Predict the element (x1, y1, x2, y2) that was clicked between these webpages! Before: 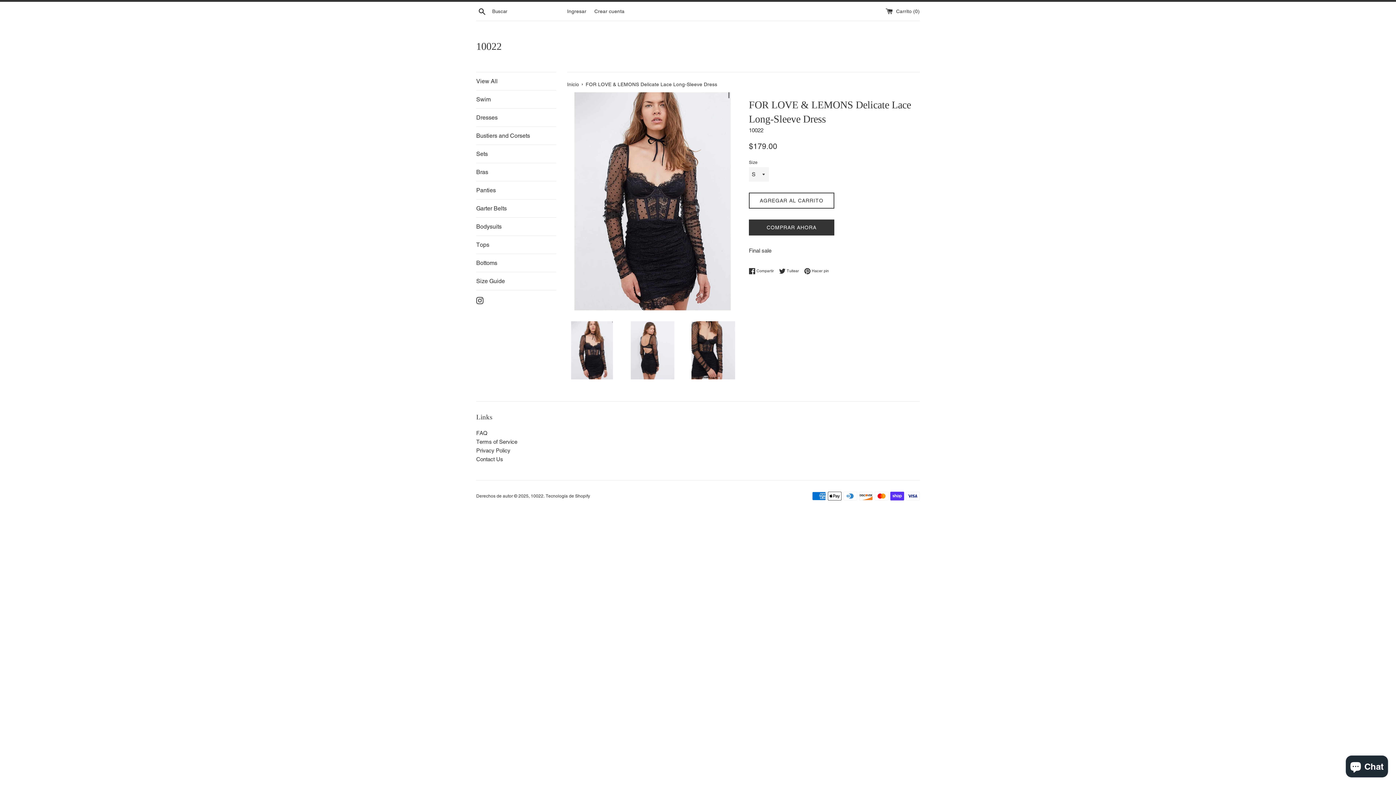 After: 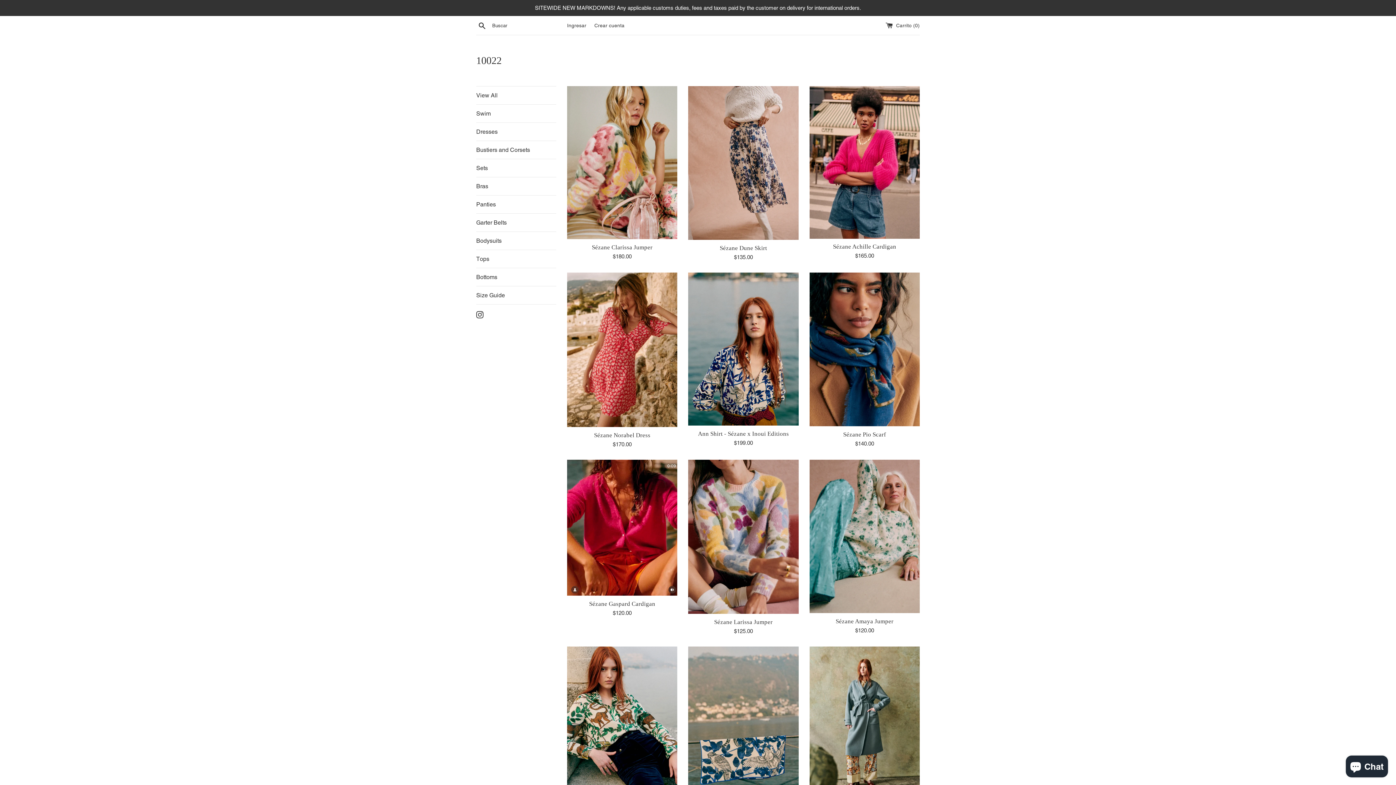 Action: bbox: (567, 81, 580, 87) label: Inicio 